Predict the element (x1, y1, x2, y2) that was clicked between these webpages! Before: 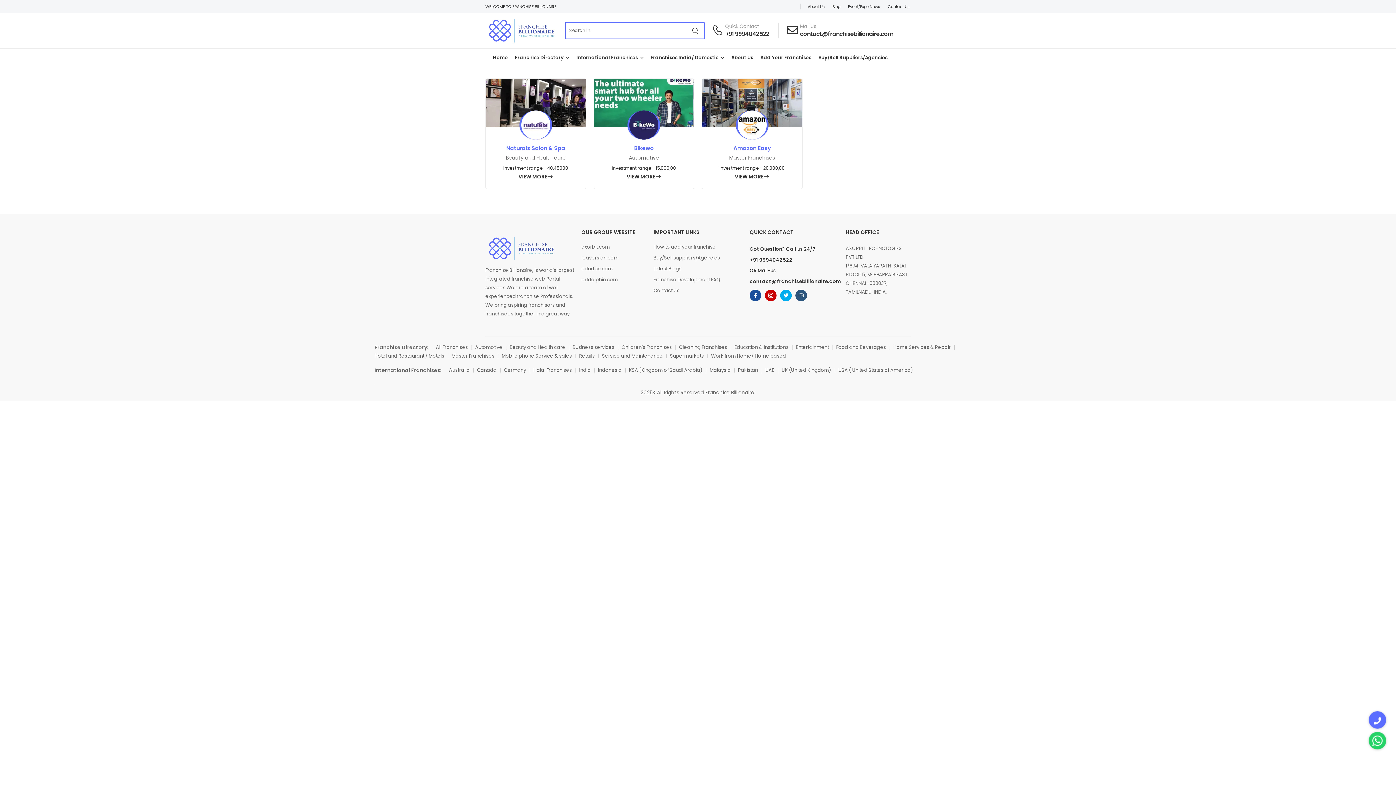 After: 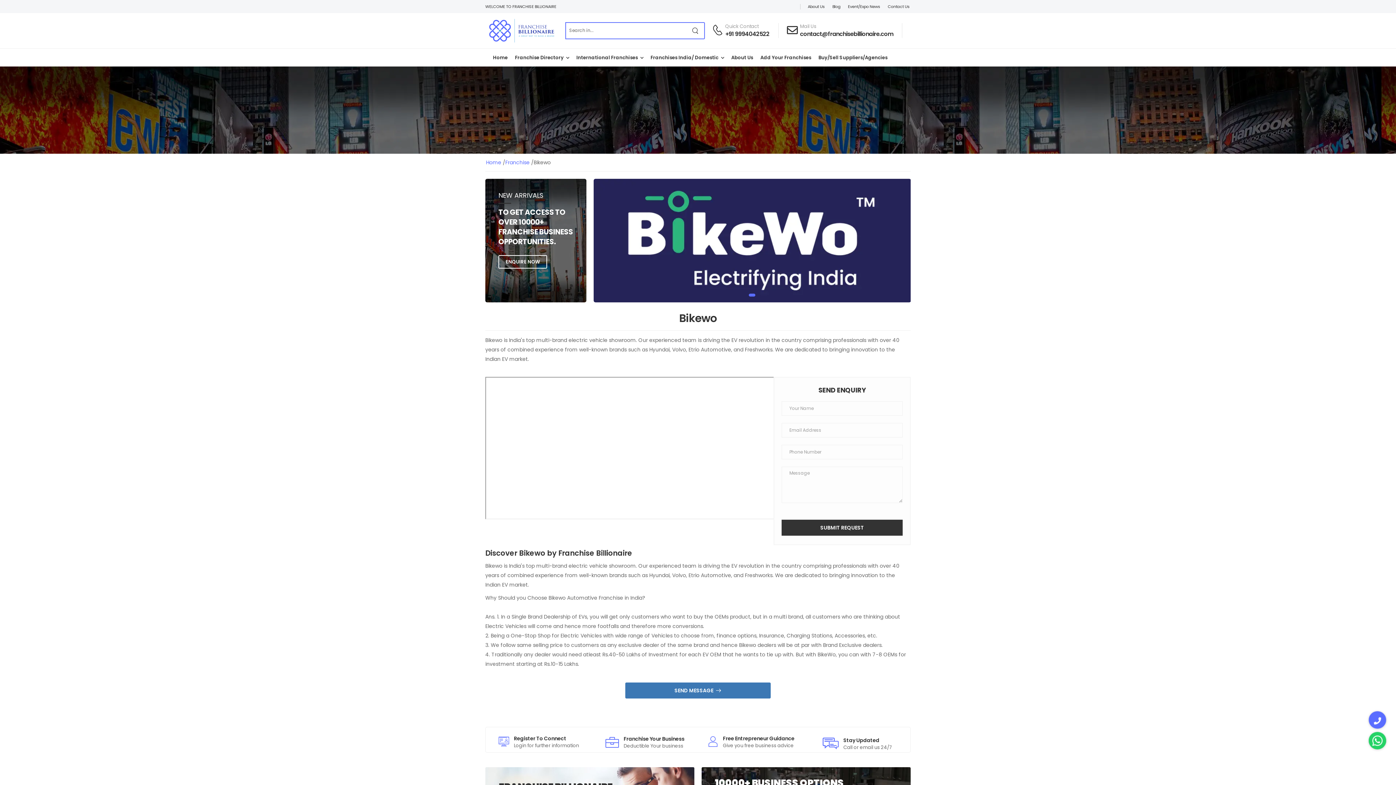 Action: bbox: (594, 78, 694, 126)